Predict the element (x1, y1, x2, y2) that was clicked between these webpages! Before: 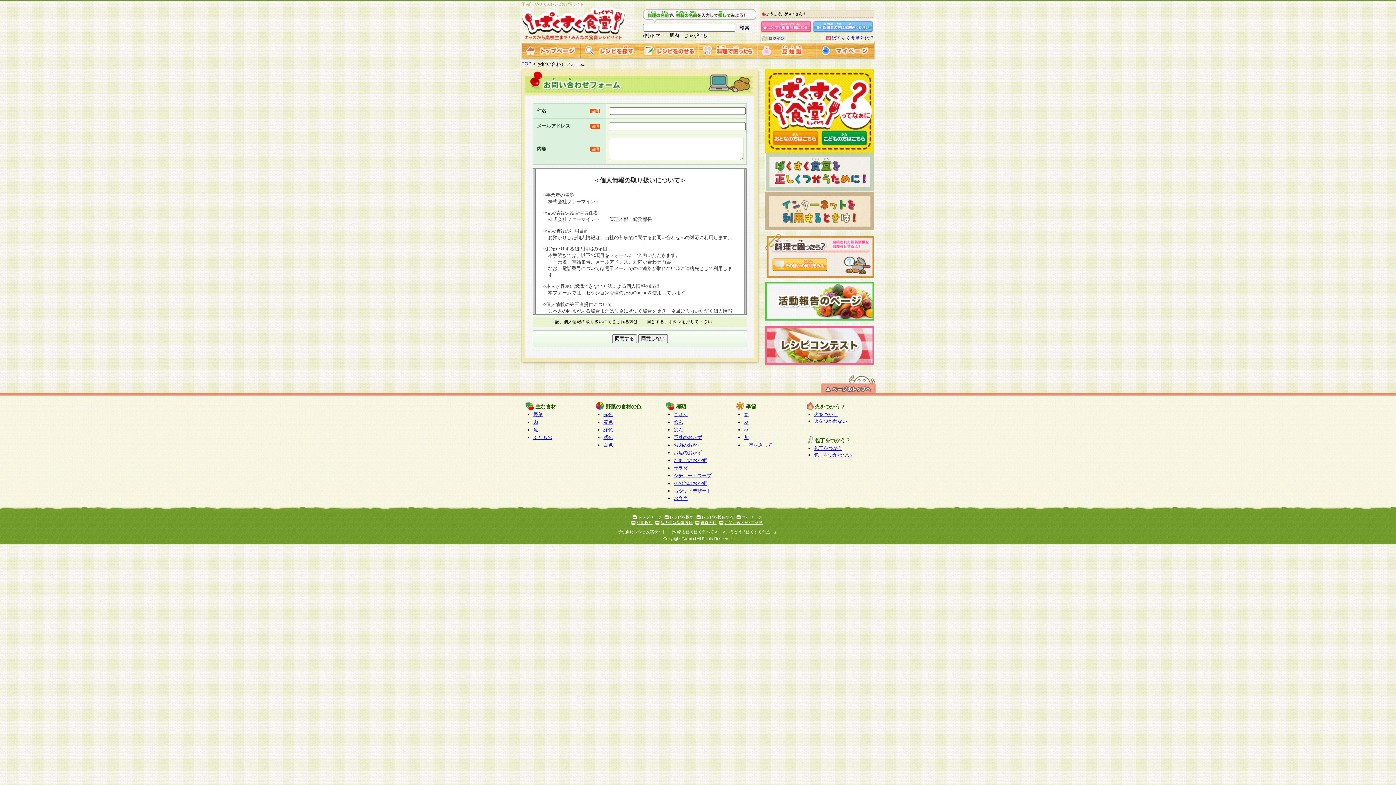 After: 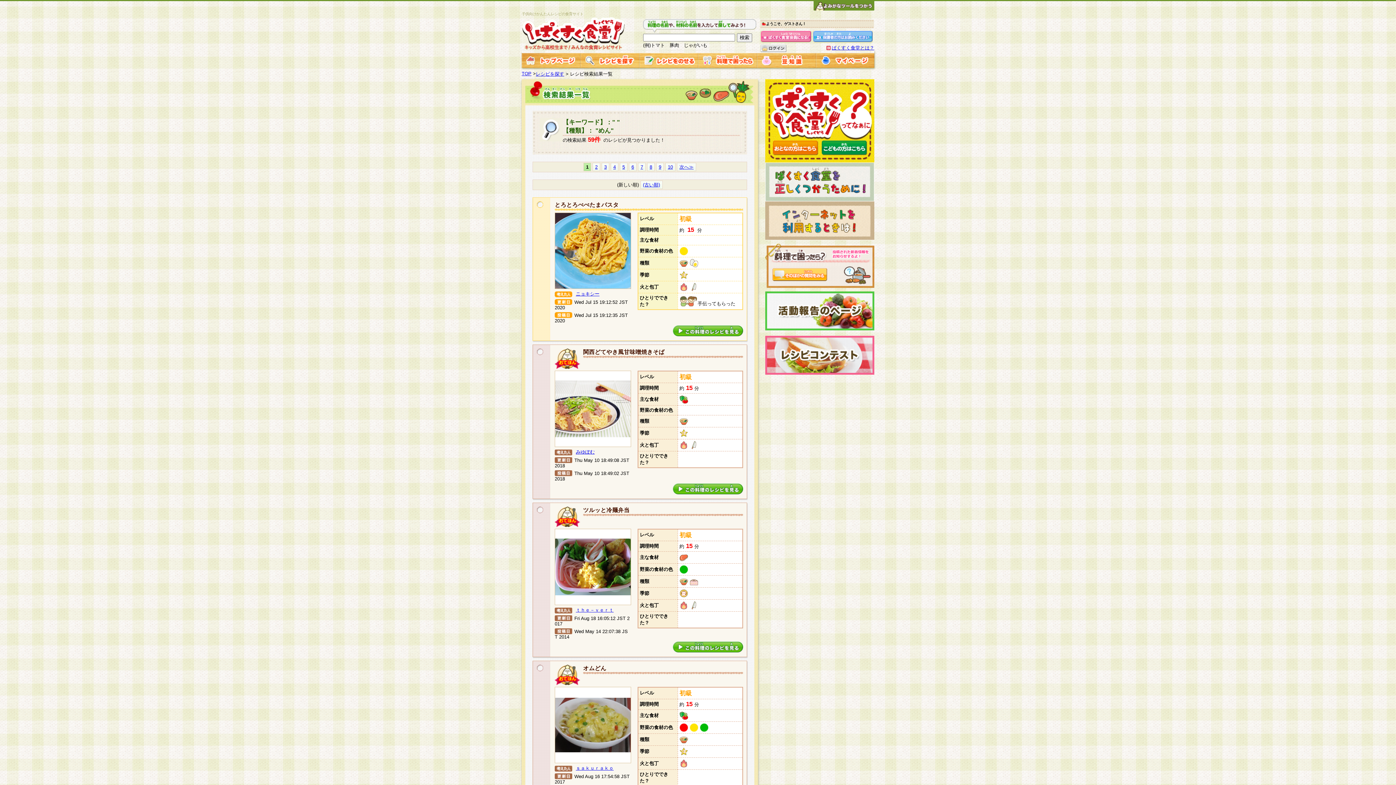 Action: bbox: (673, 419, 683, 425) label: めん